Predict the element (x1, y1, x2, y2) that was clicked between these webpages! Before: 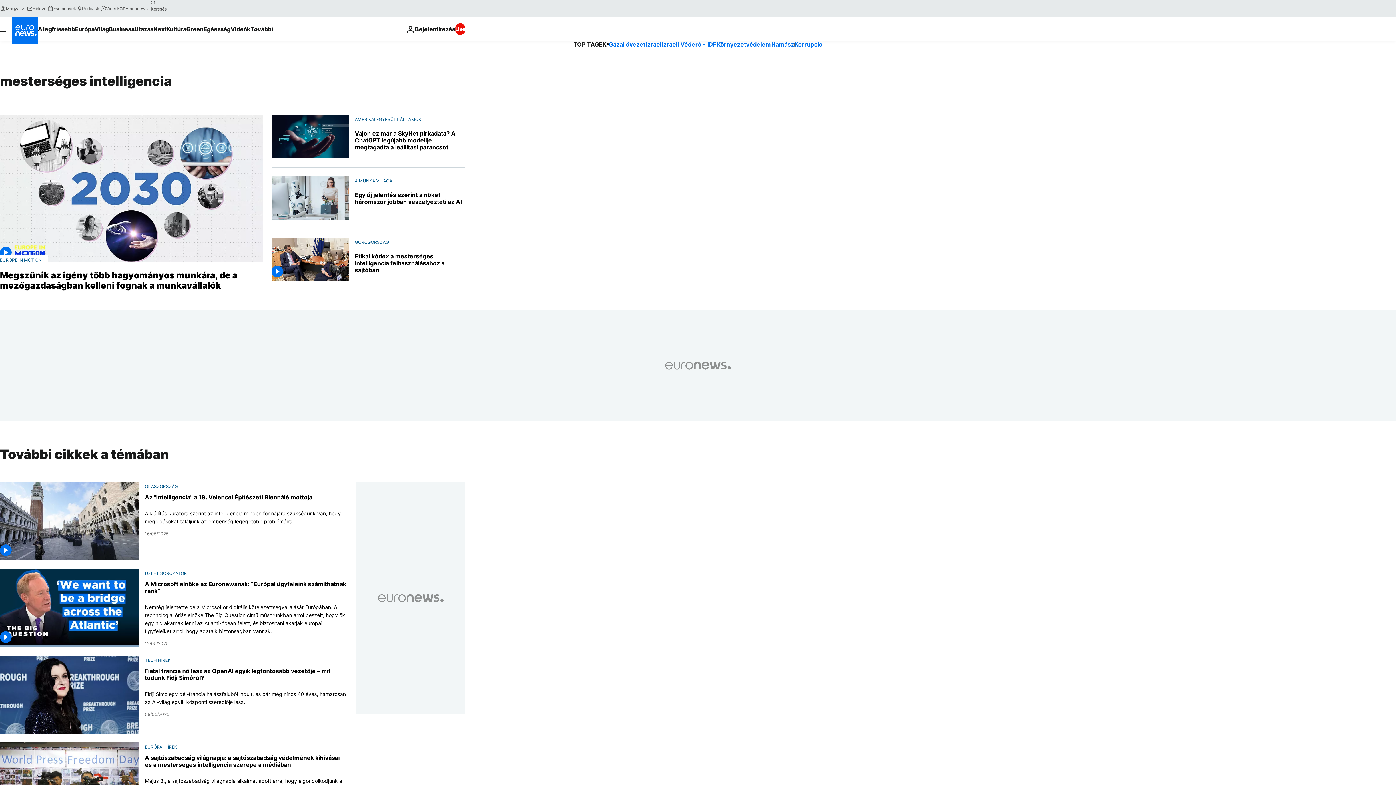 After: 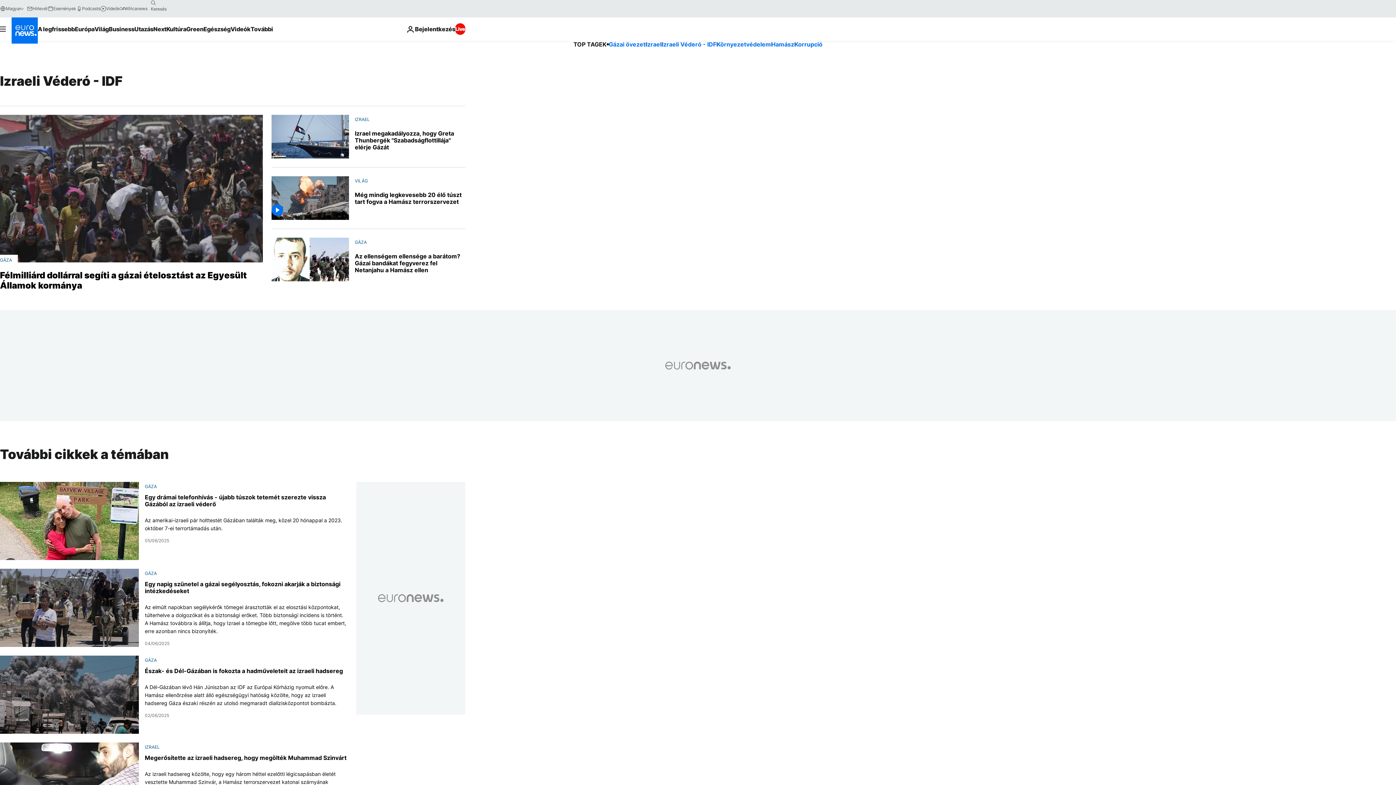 Action: label: Izraeli Véderó - IDF bbox: (662, 40, 716, 48)